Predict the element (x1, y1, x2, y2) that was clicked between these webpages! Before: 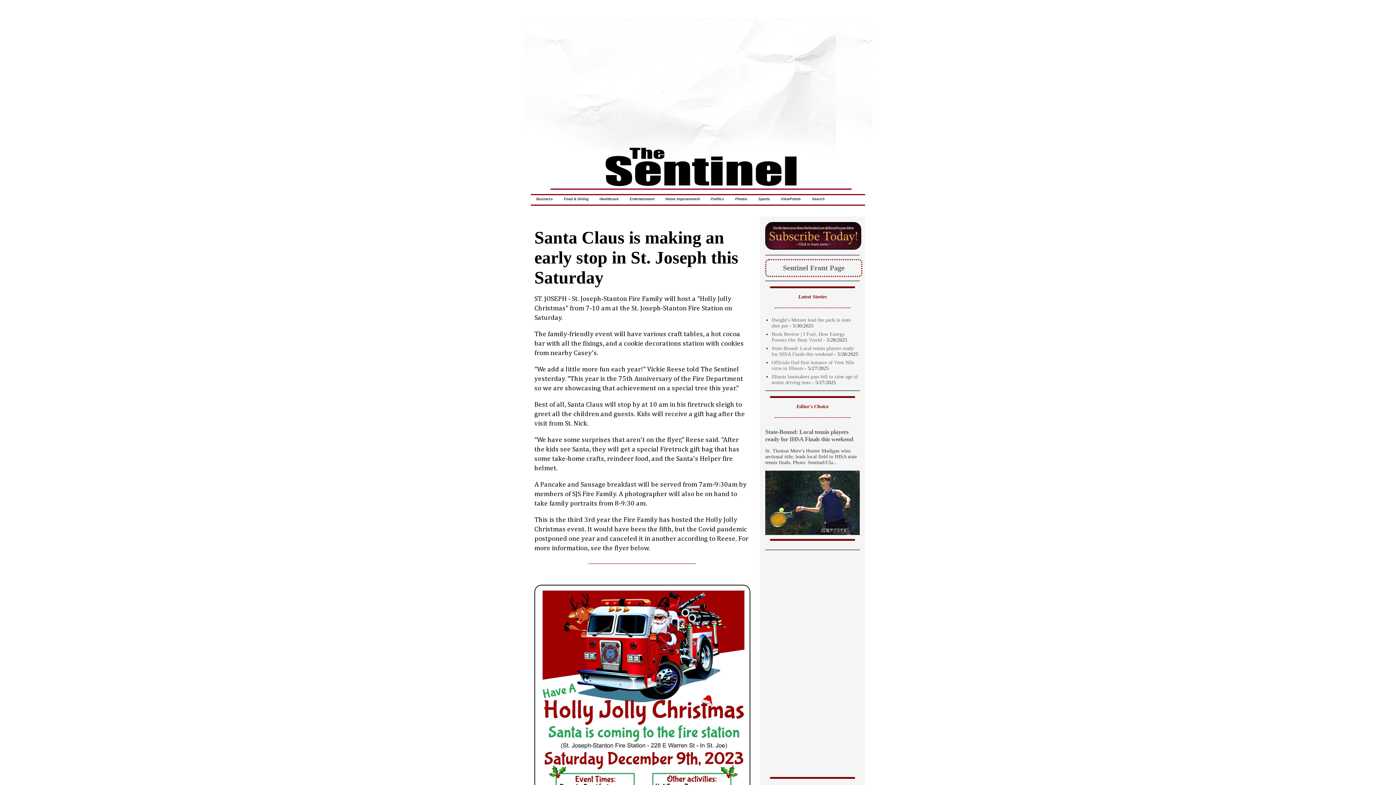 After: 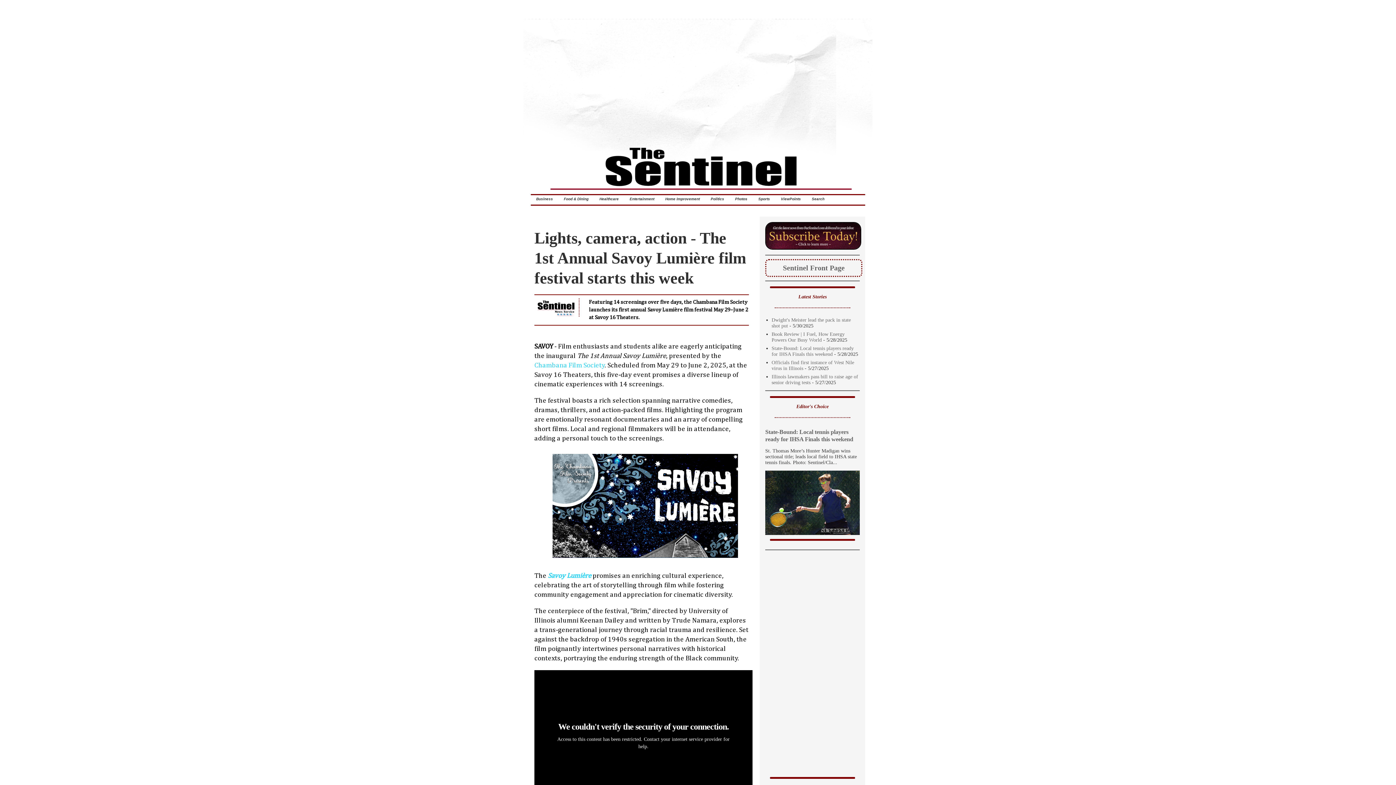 Action: label: Entertainment bbox: (624, 193, 660, 204)